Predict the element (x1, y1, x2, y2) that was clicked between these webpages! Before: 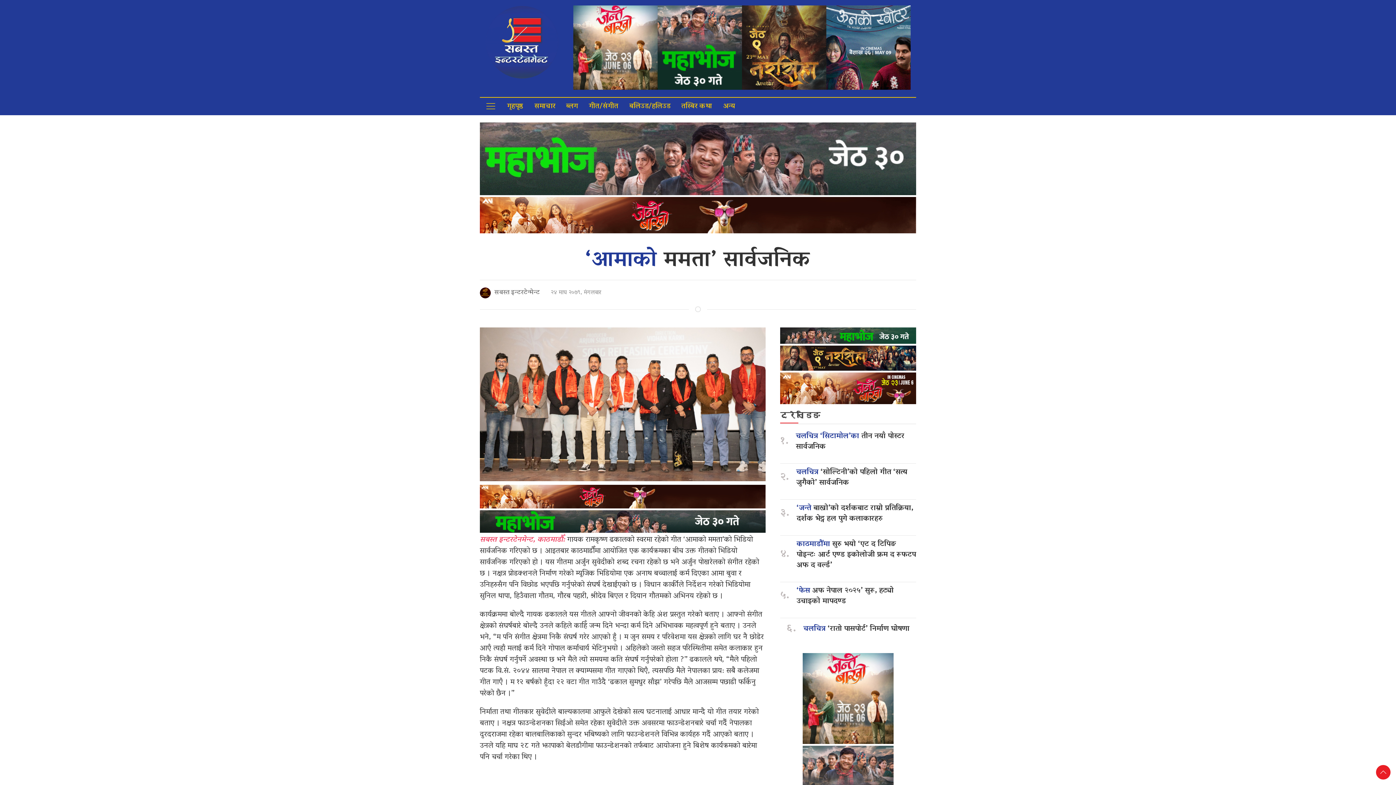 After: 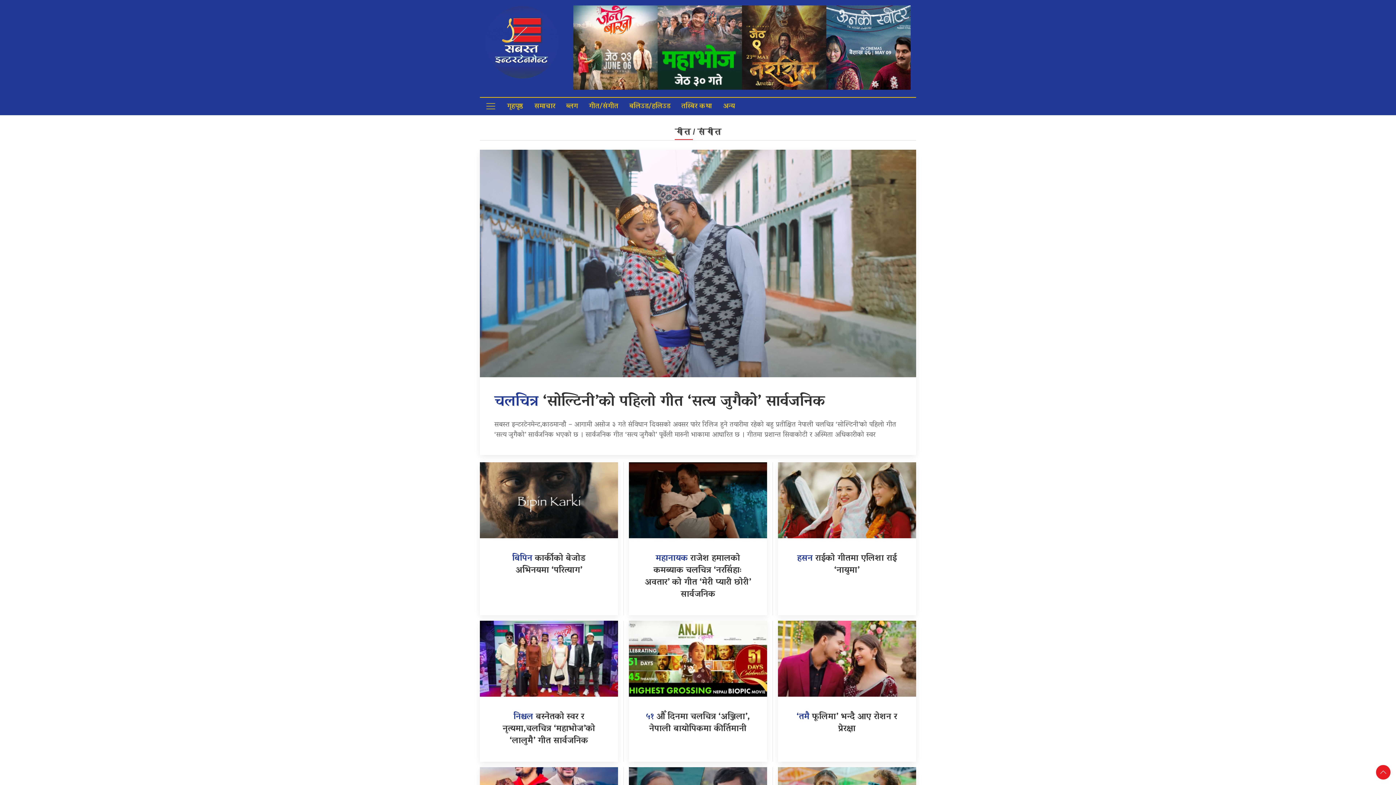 Action: label: गीत/संगीत bbox: (583, 97, 624, 115)